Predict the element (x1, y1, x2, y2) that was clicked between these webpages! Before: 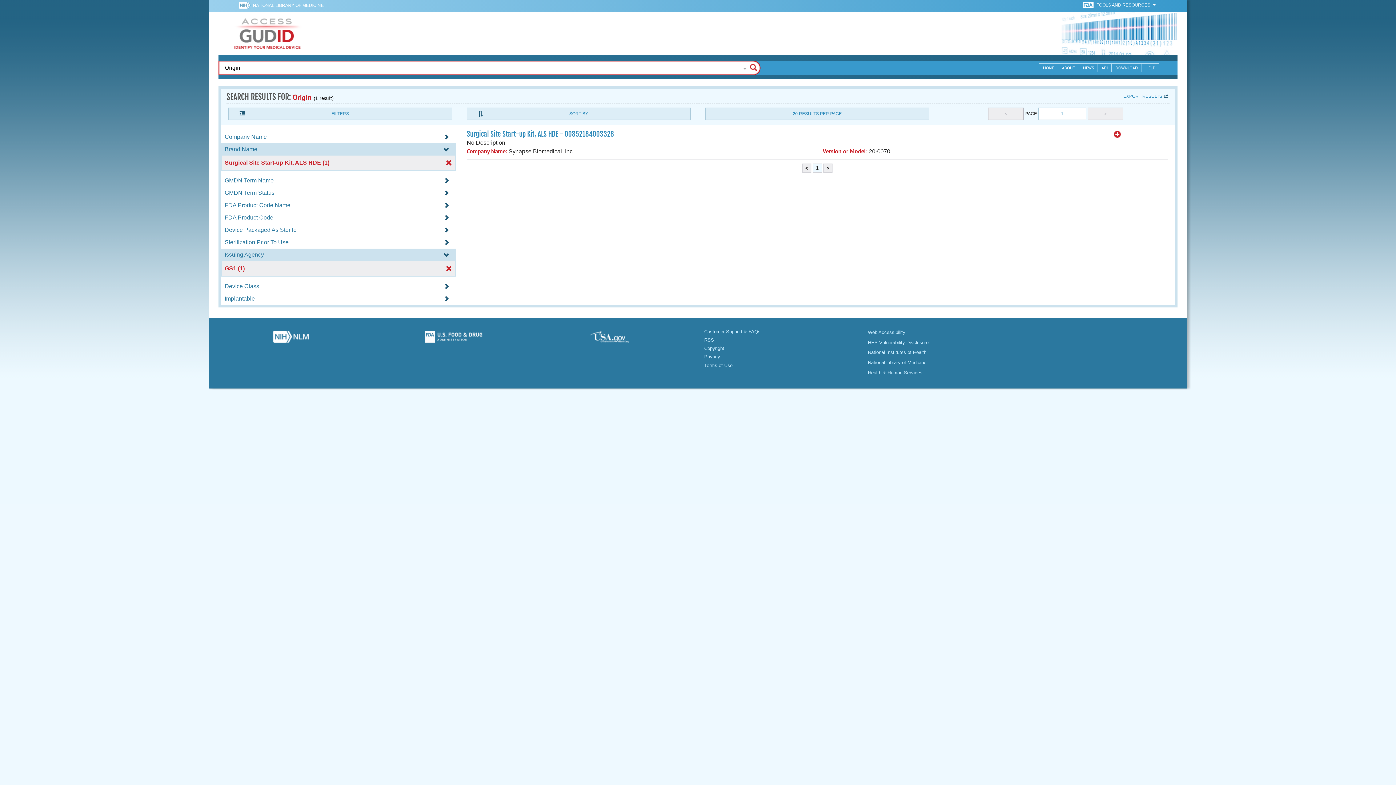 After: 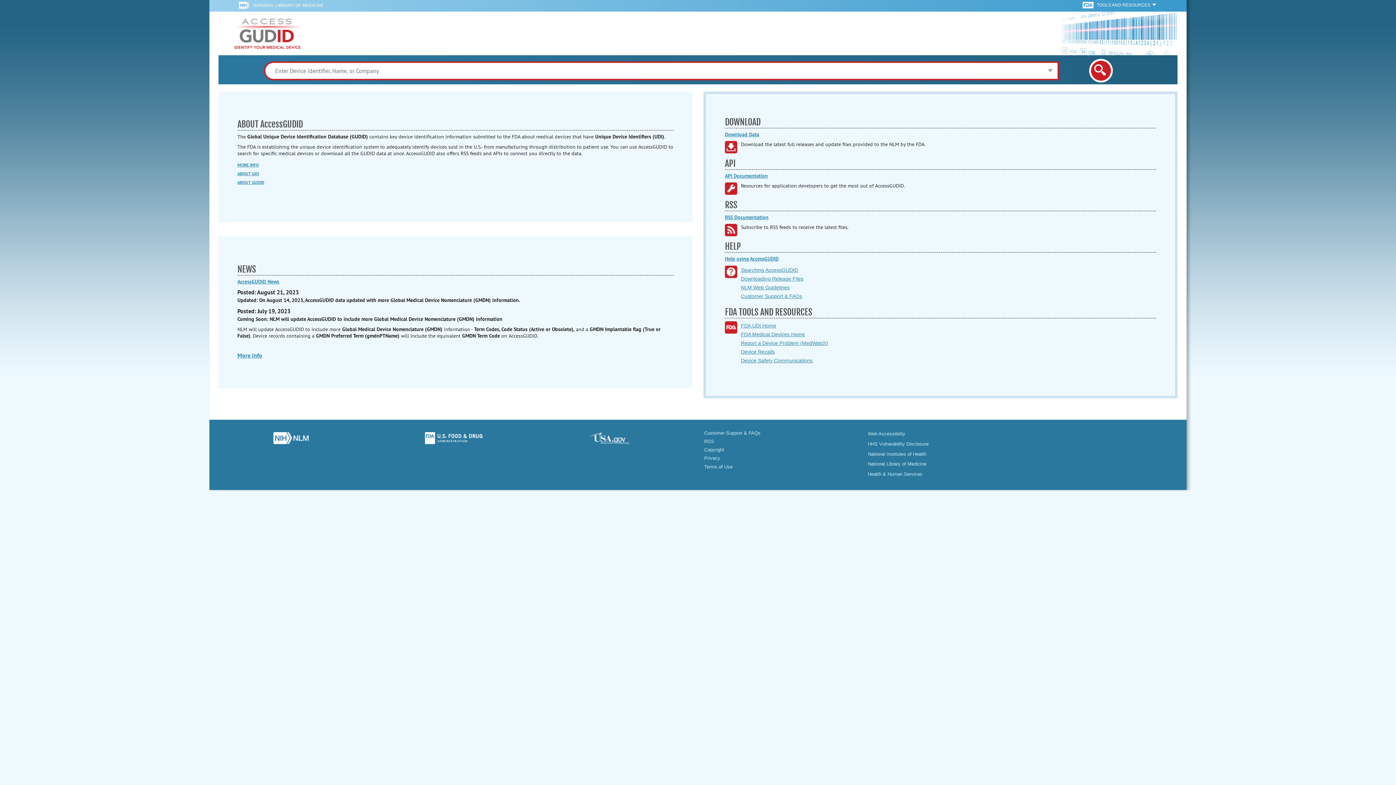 Action: bbox: (231, 11, 304, 55) label: GUDID